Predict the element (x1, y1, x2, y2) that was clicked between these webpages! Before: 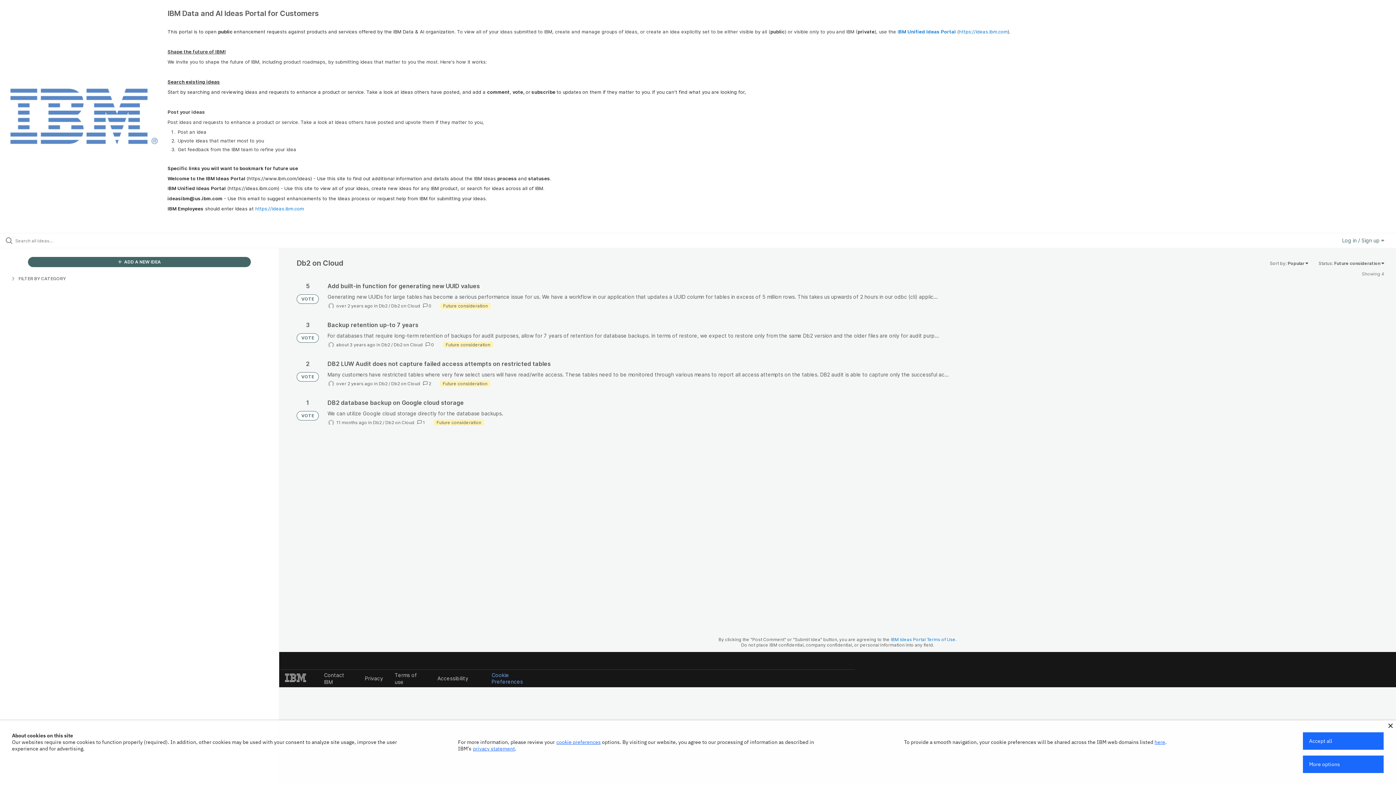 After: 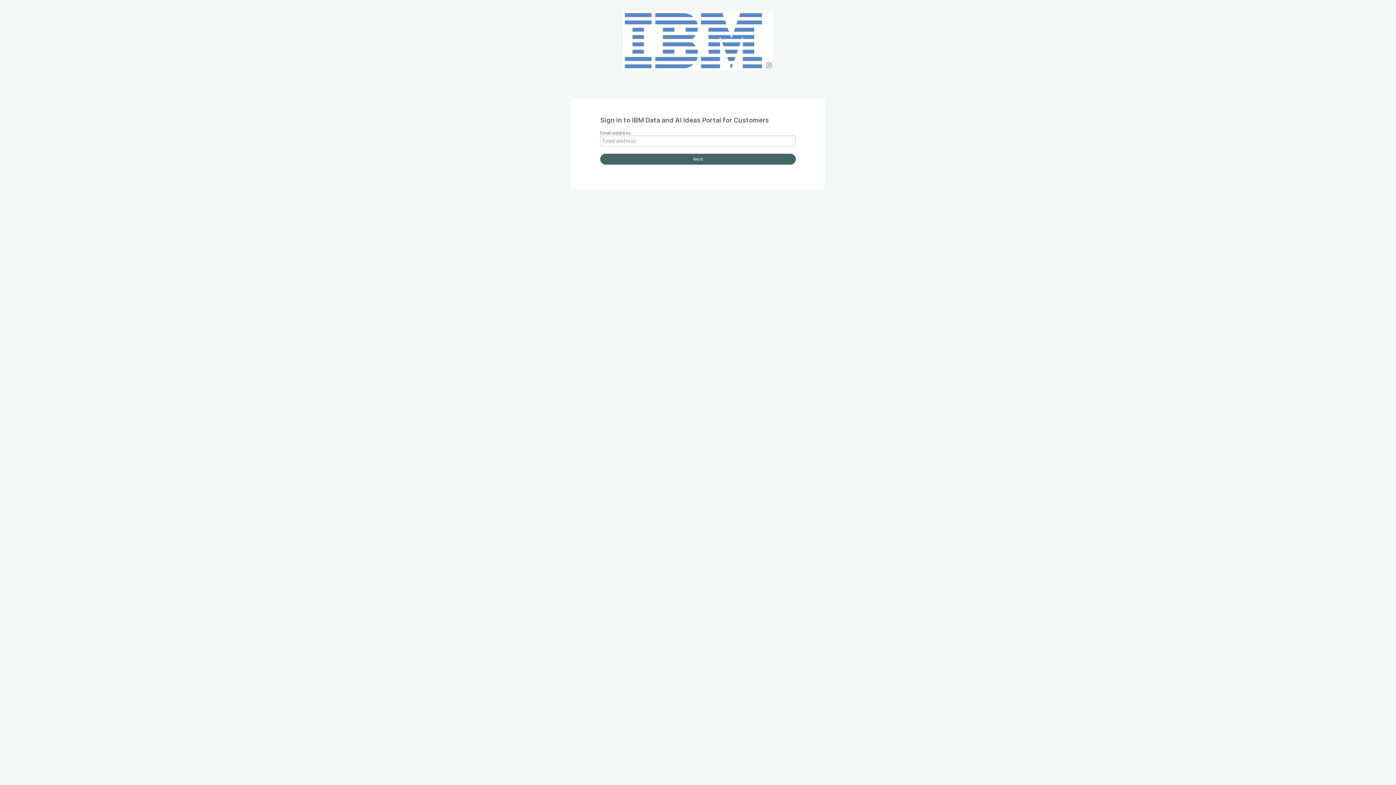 Action: bbox: (1342, 237, 1384, 243) label: Log in / Sign up 